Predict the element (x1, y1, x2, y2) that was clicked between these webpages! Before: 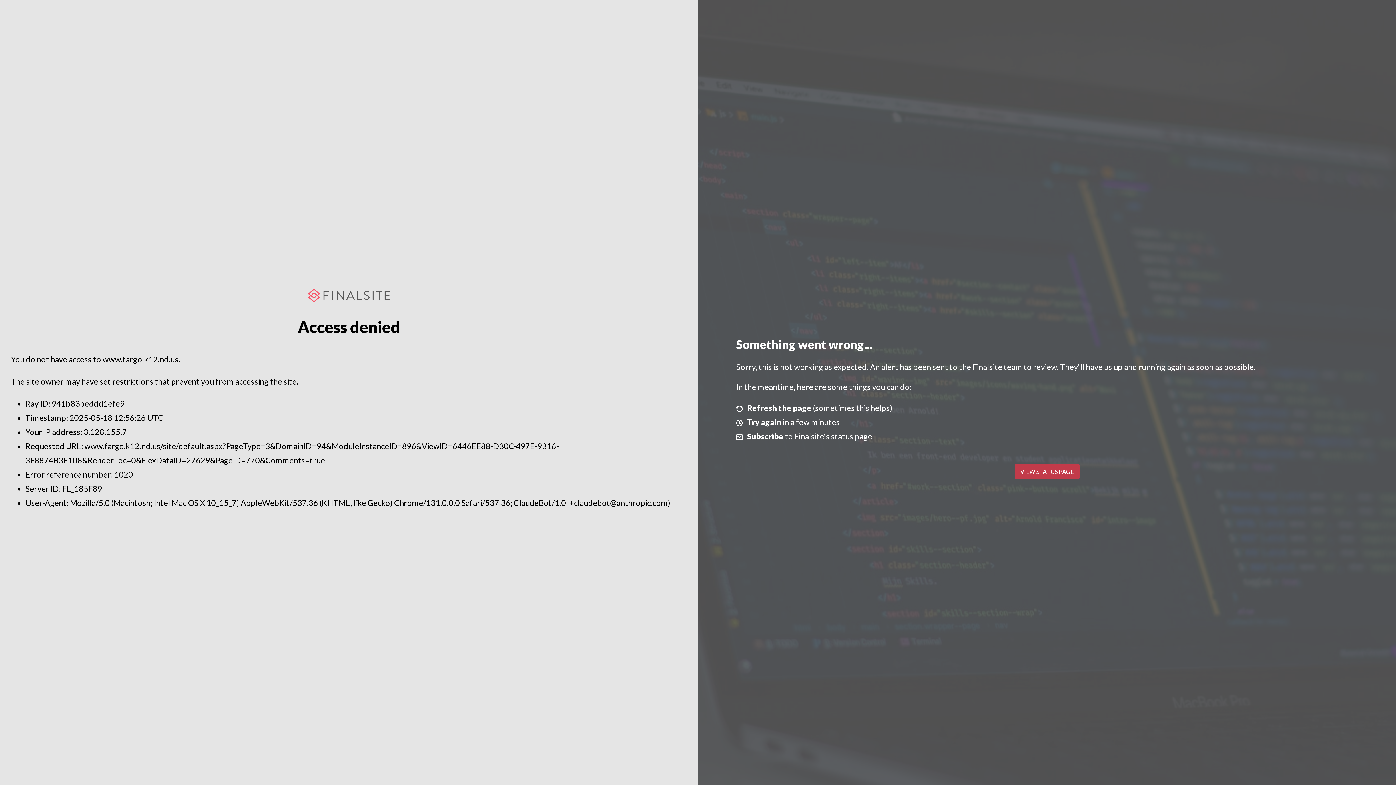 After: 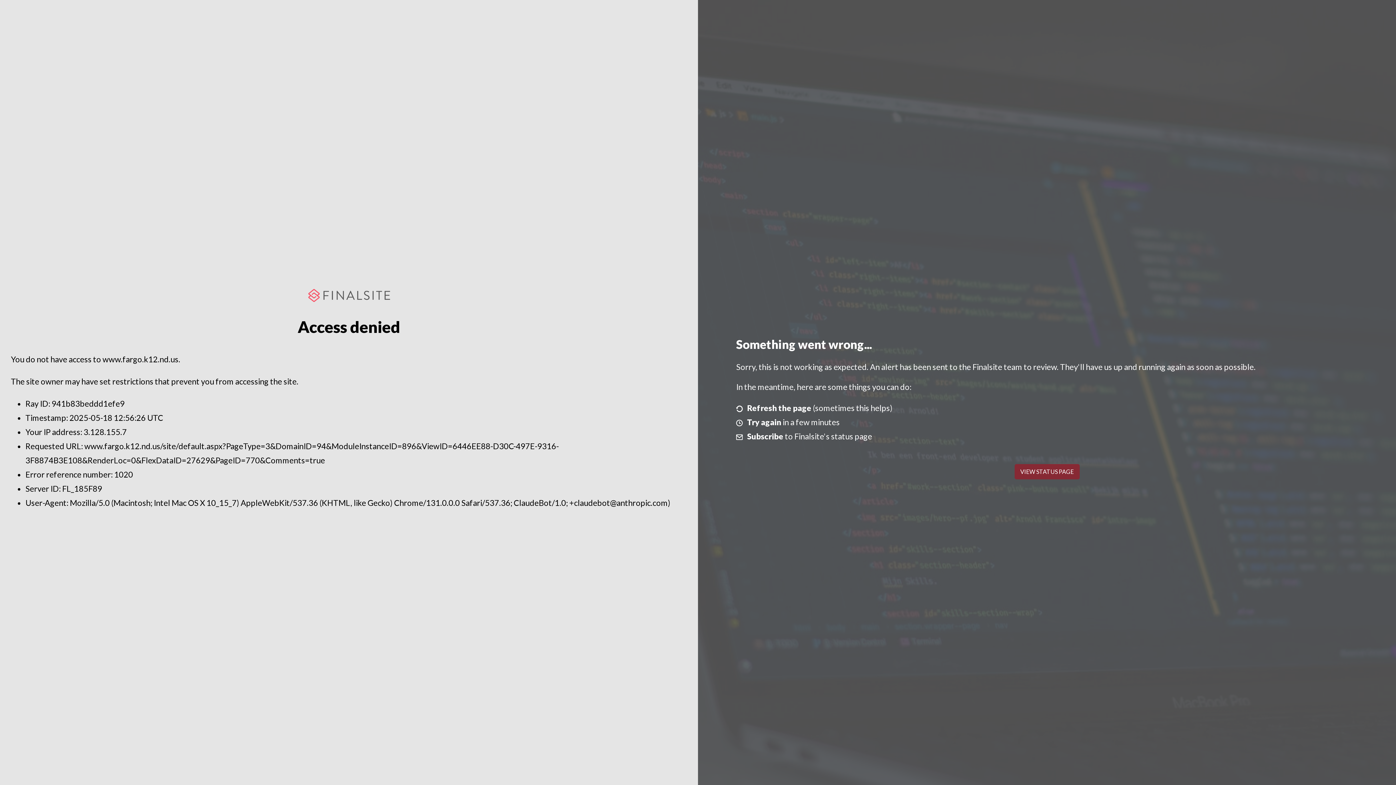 Action: bbox: (1014, 464, 1079, 479) label: VIEW STATUS PAGE